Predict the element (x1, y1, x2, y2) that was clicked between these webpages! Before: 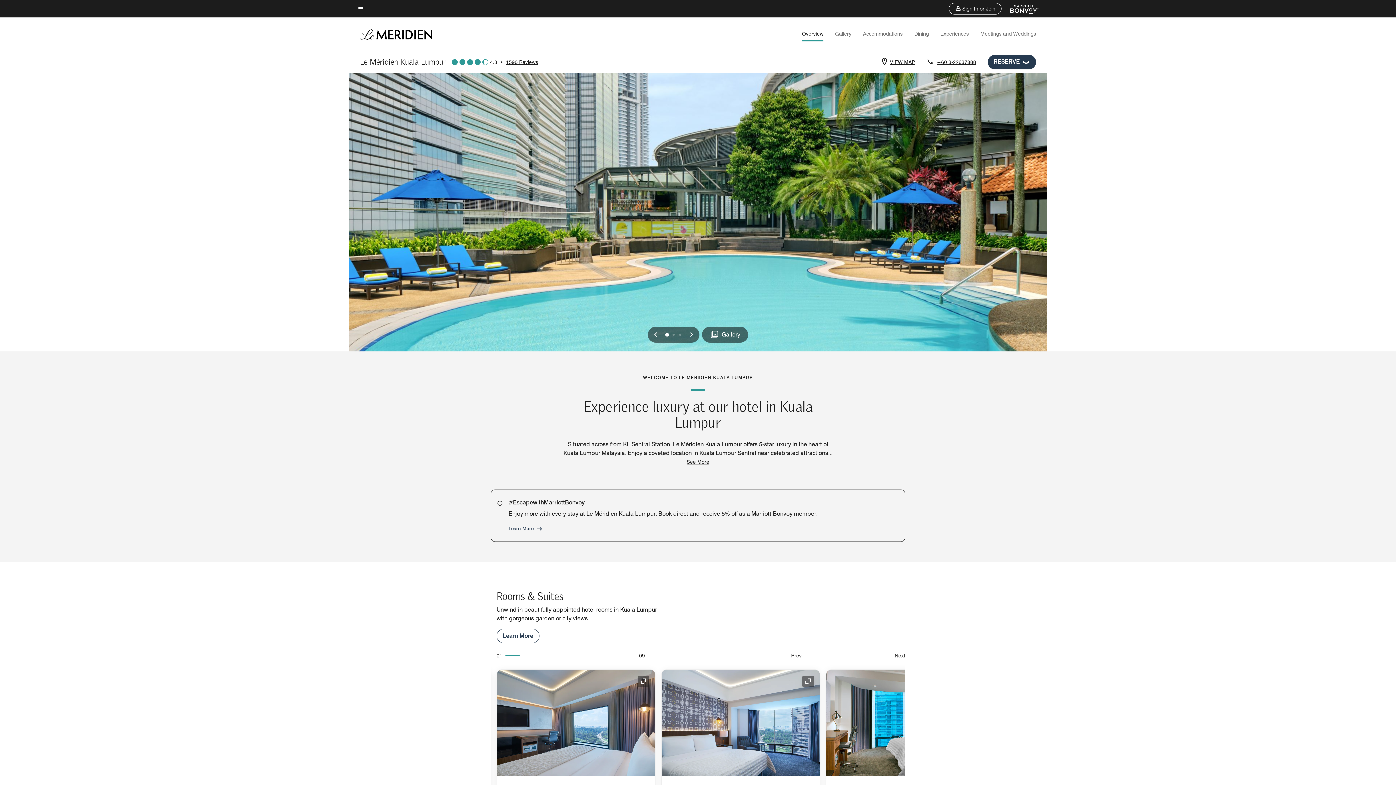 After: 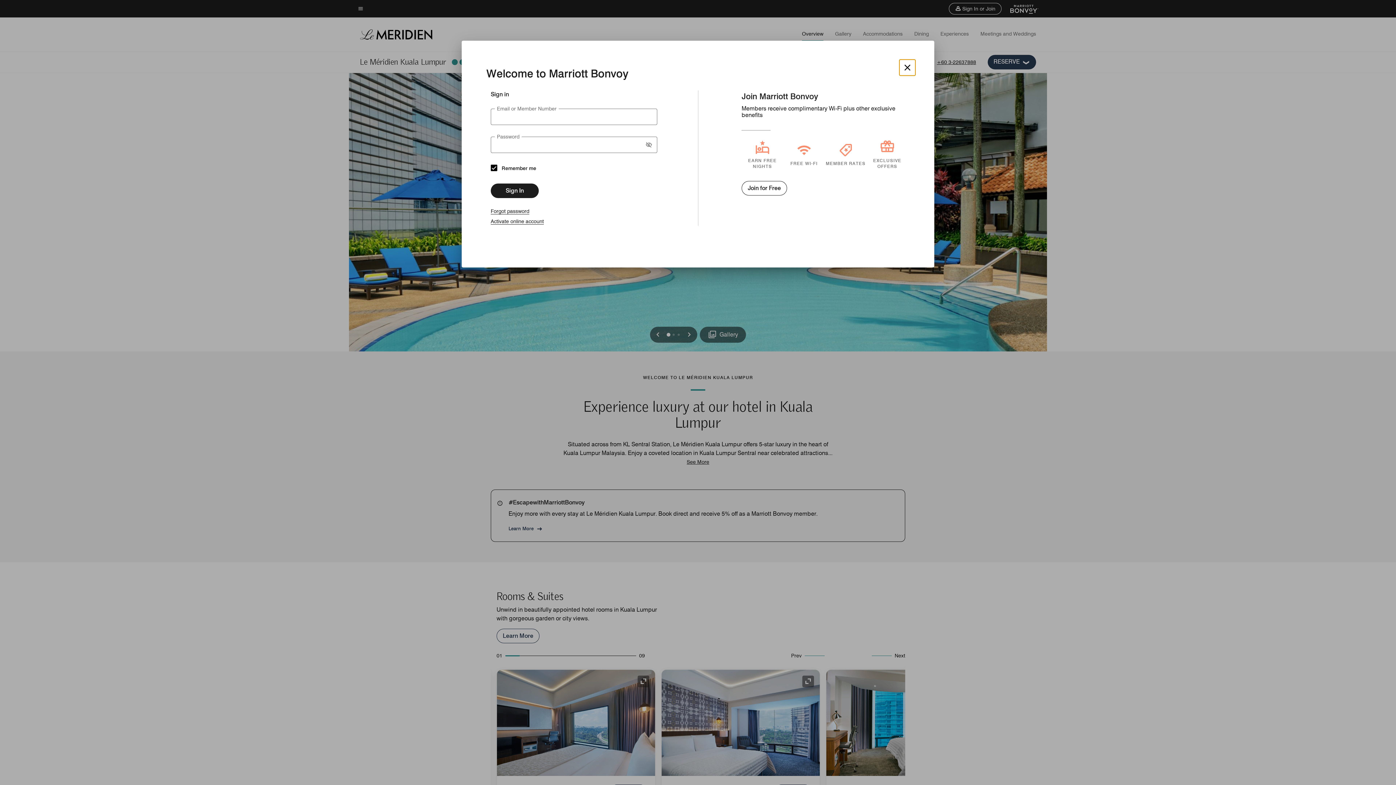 Action: label: Sign In or Join bbox: (949, 2, 1001, 14)